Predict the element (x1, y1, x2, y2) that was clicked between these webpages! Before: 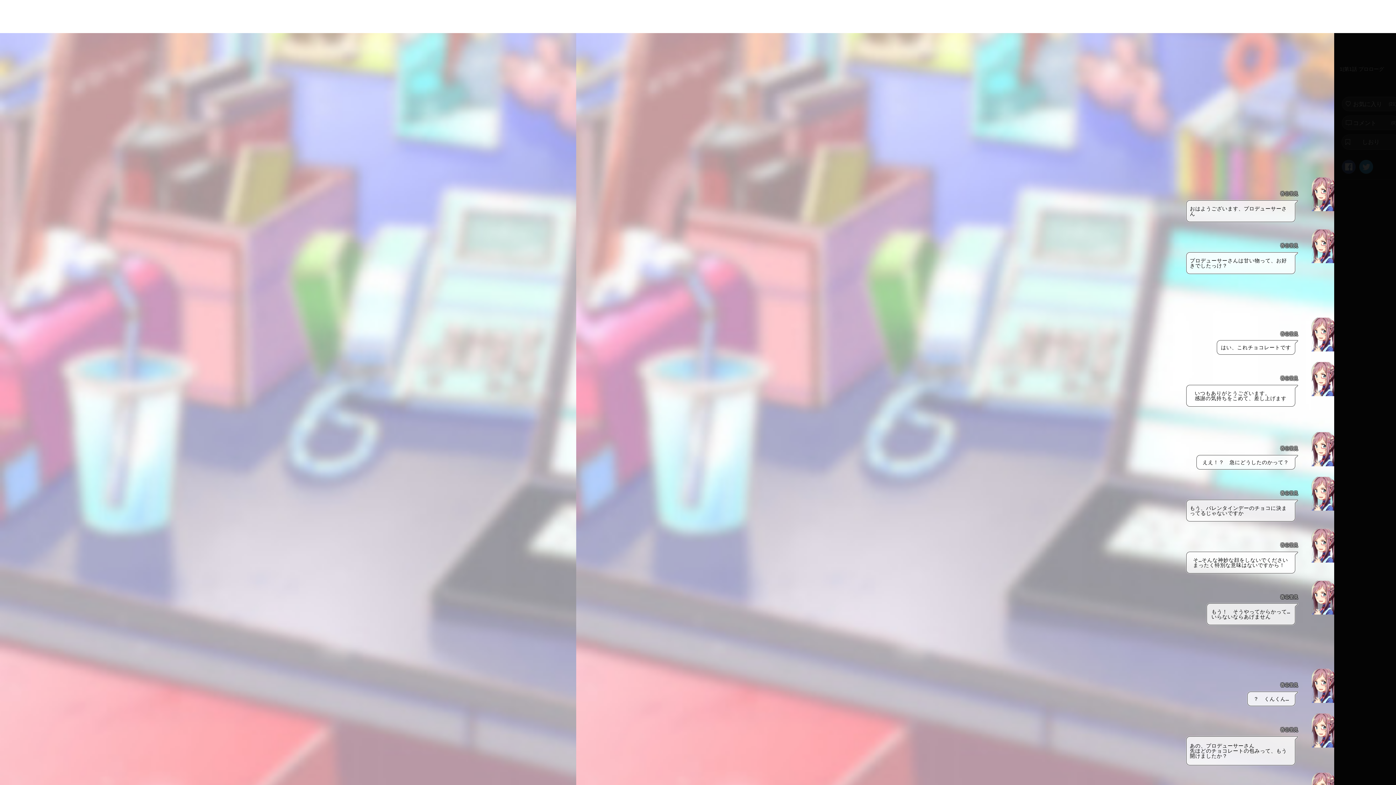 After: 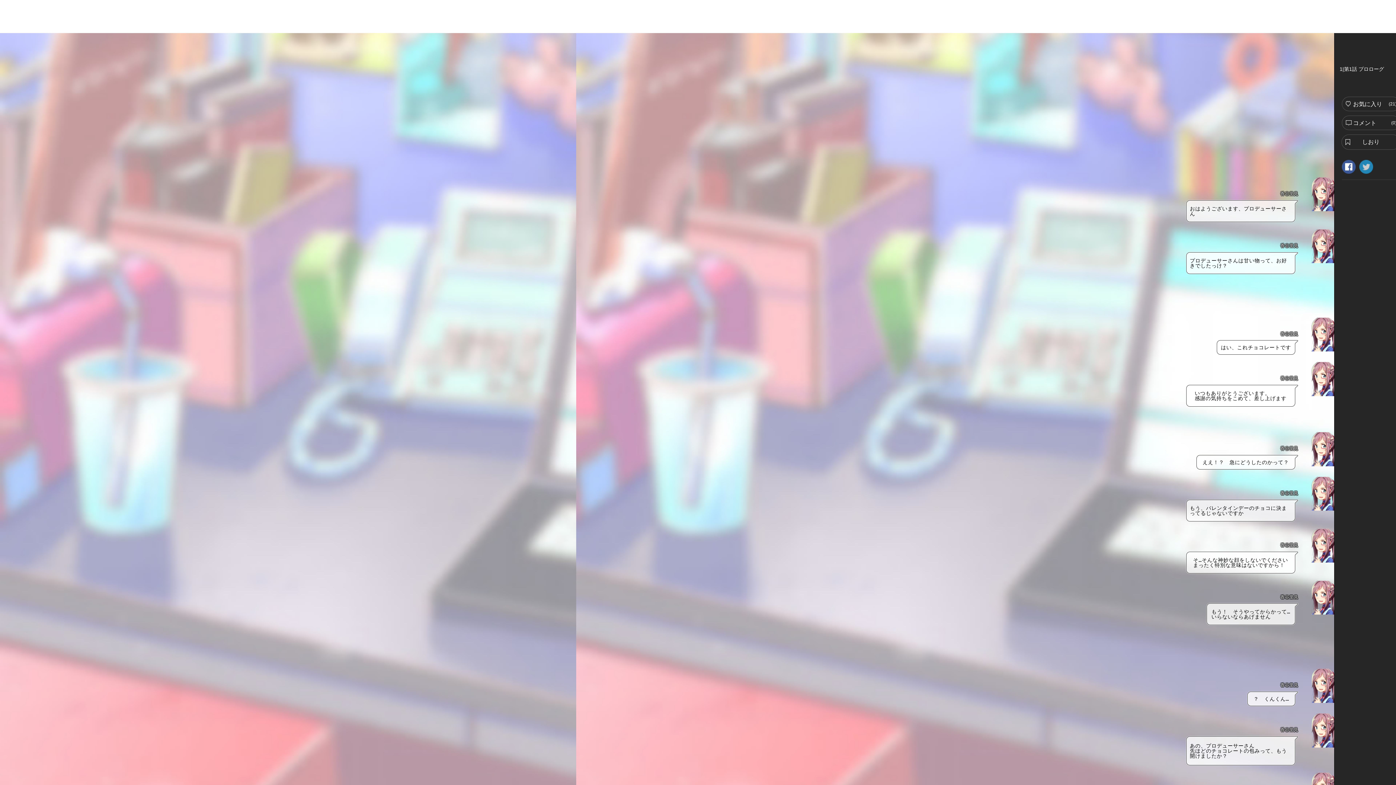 Action: bbox: (1359, 159, 1373, 174)